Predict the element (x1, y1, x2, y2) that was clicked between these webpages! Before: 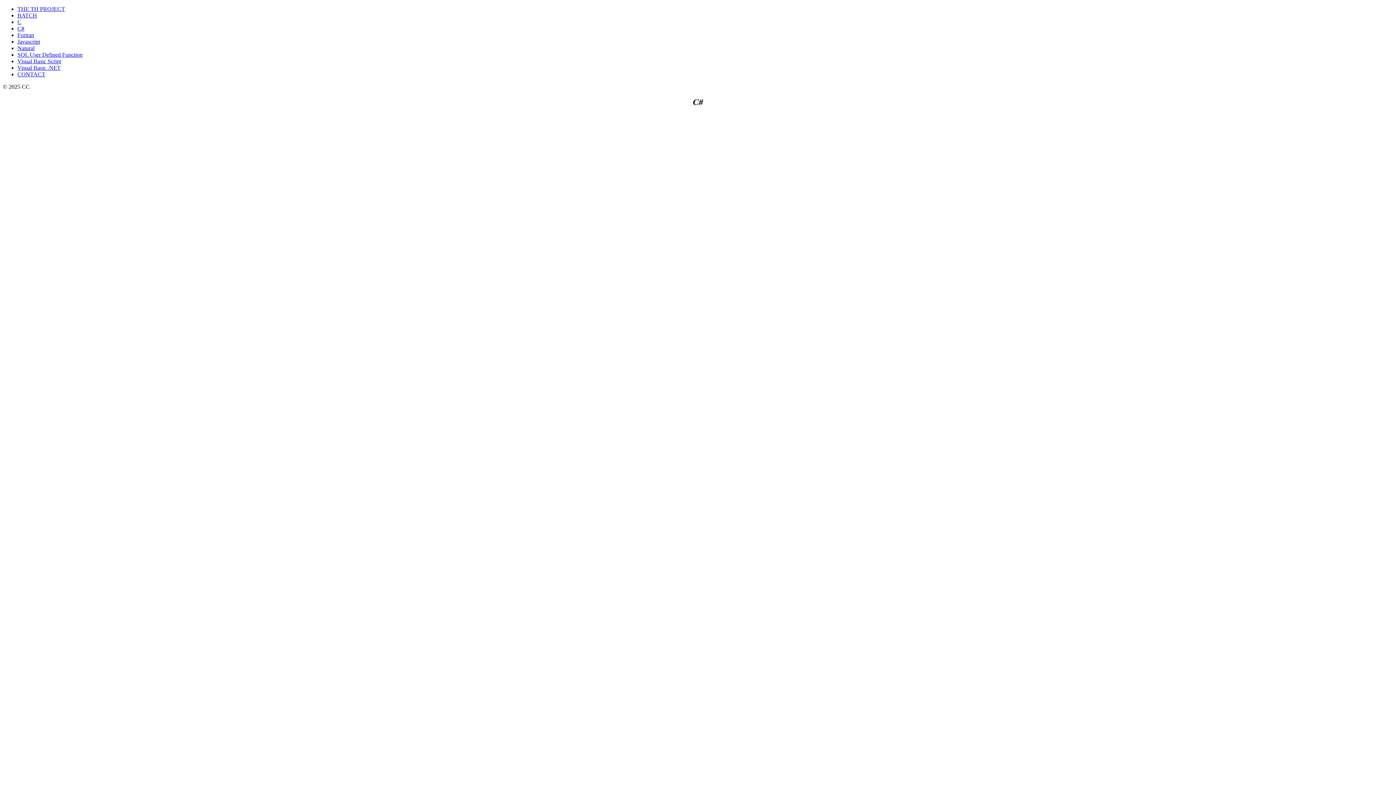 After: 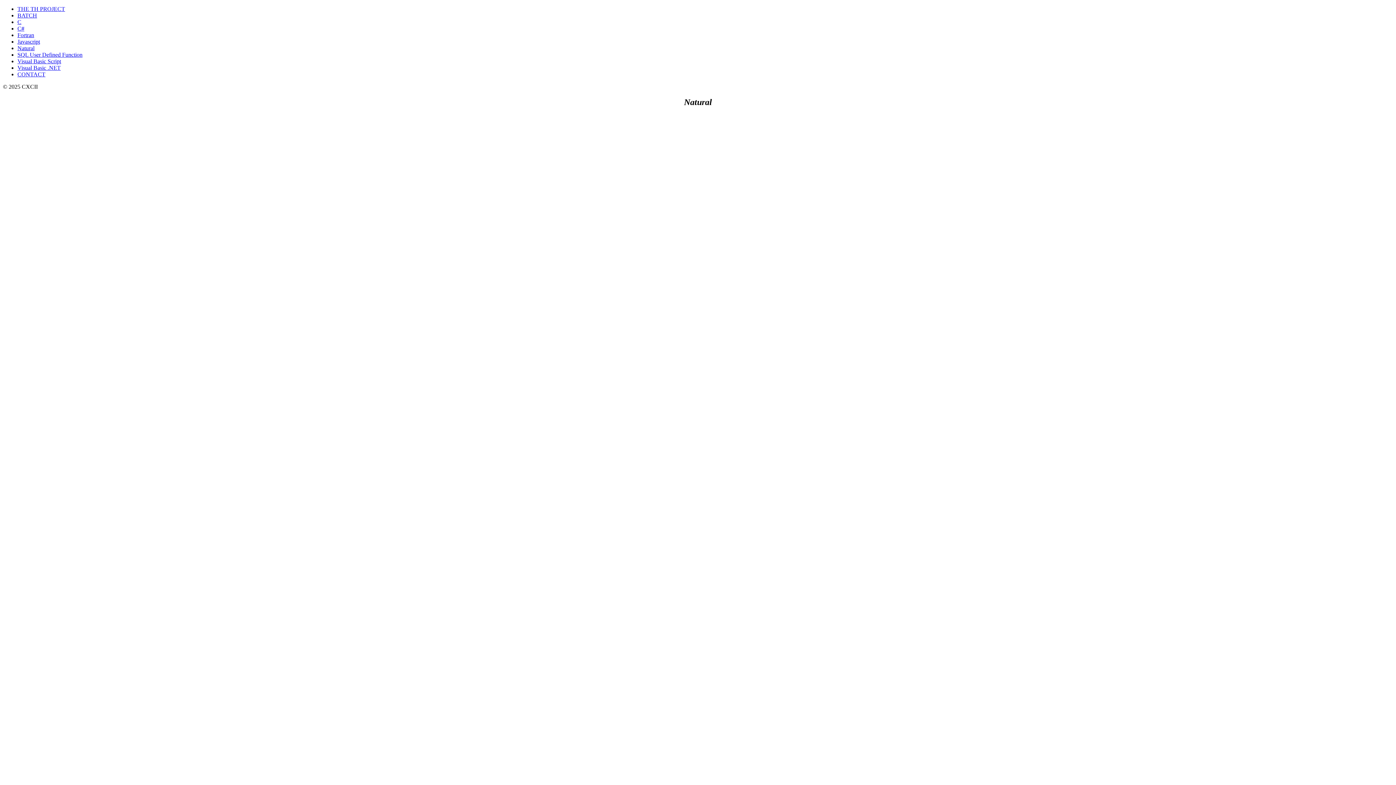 Action: bbox: (17, 45, 34, 51) label: Natural